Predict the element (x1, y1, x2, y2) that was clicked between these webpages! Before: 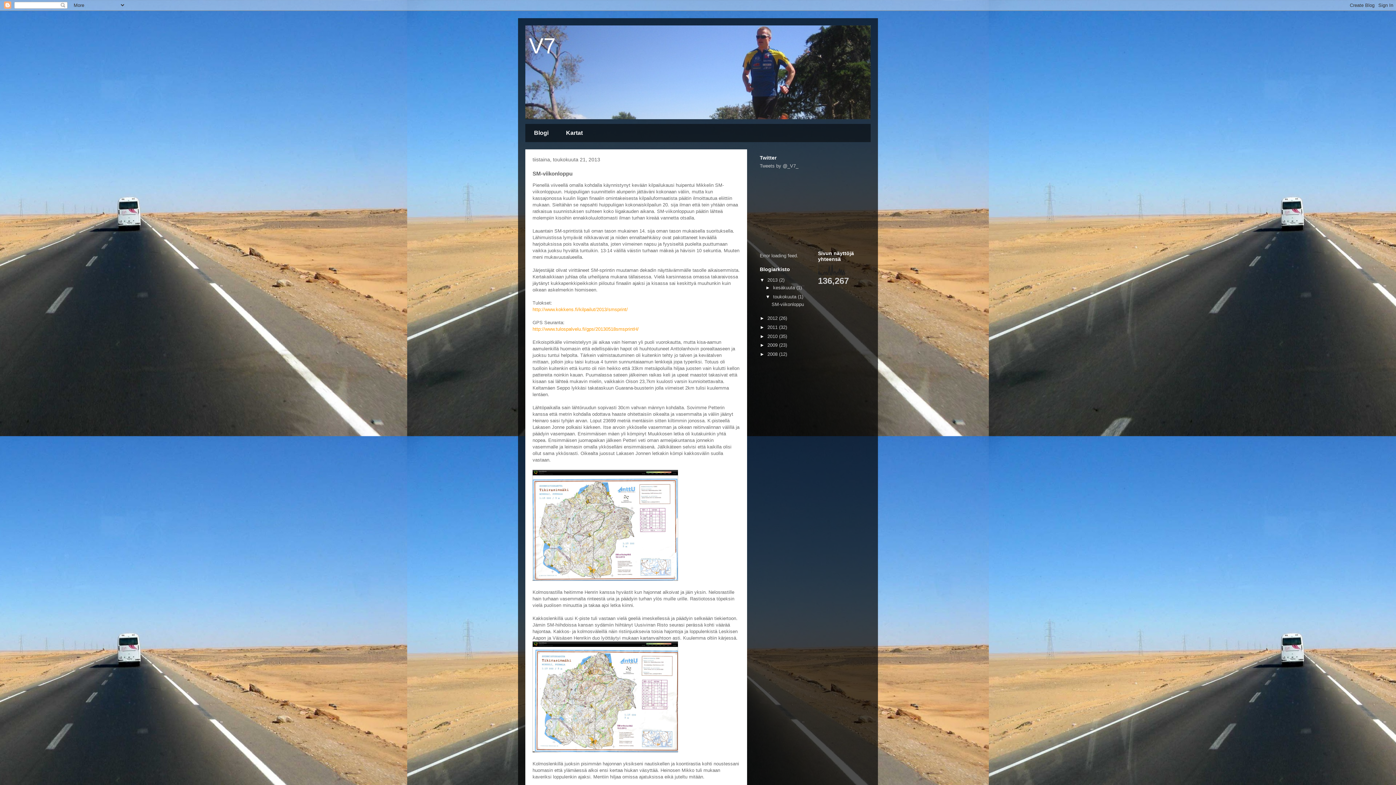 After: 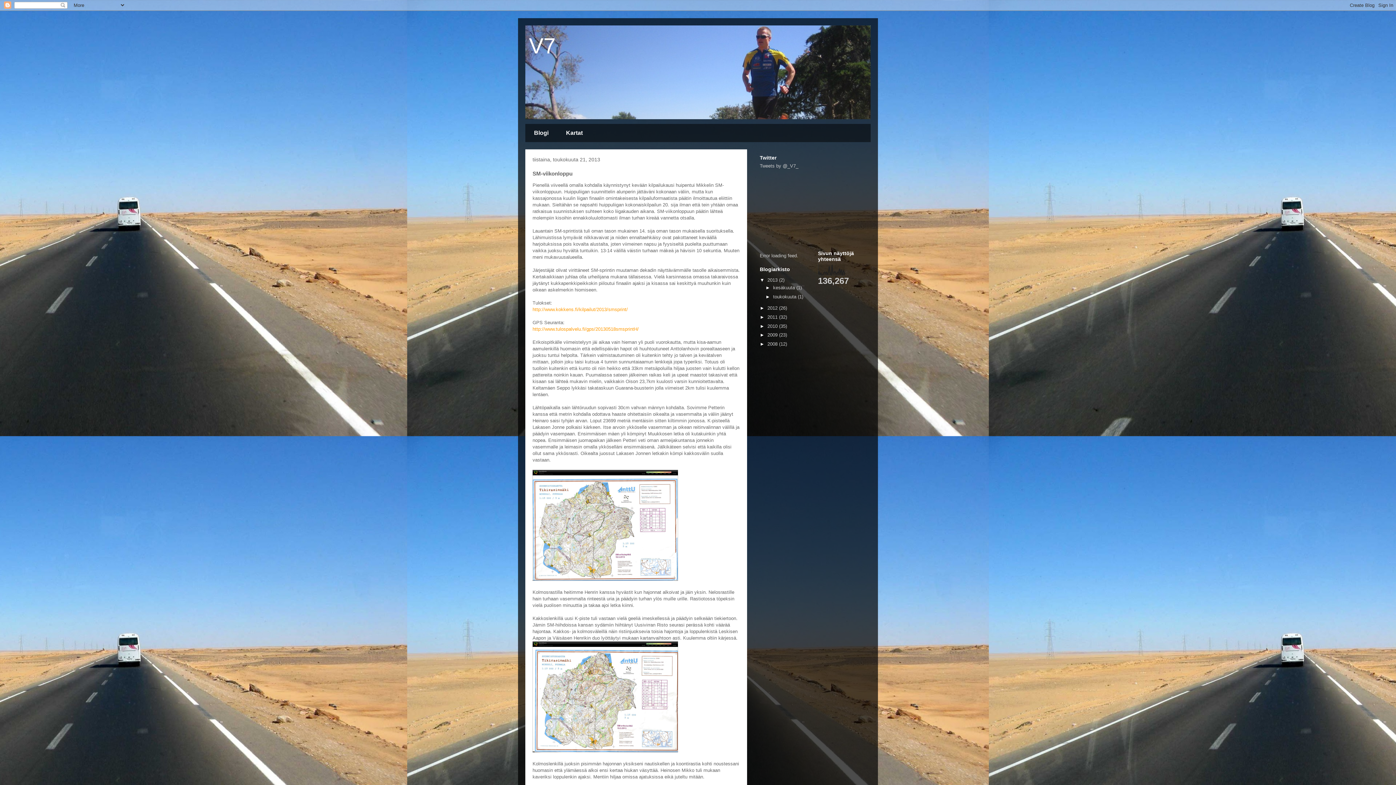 Action: bbox: (765, 294, 773, 299) label: ▼  